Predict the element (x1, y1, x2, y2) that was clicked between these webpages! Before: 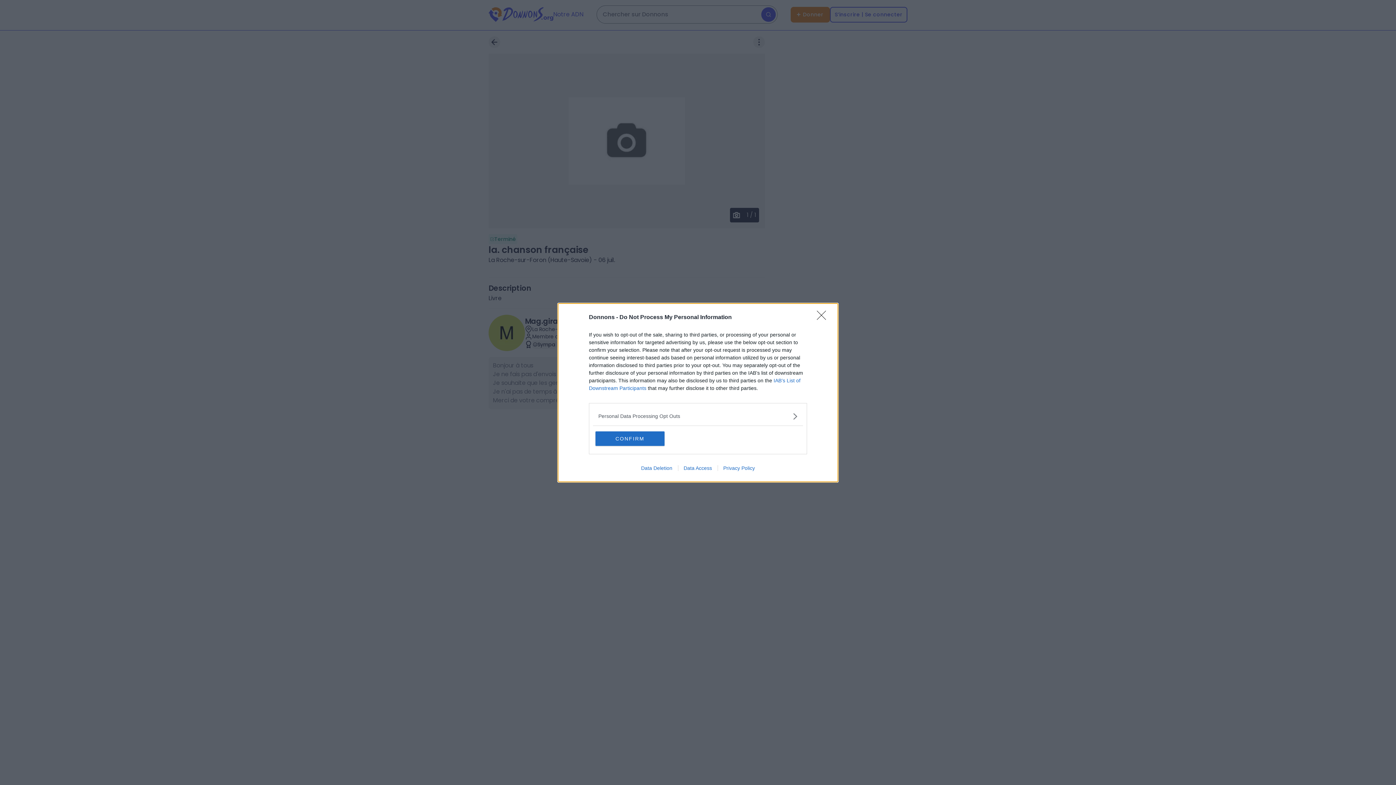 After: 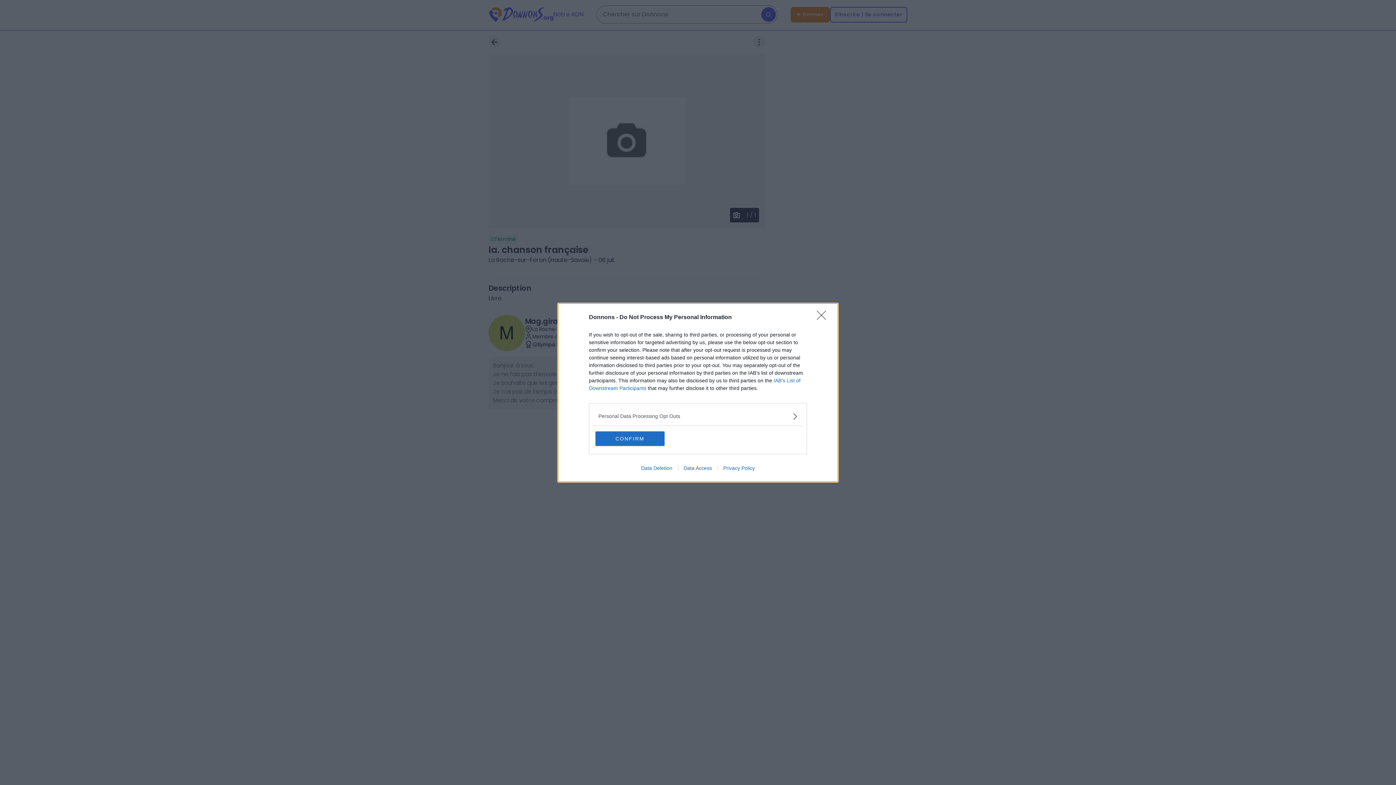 Action: label: Privacy Policy bbox: (717, 465, 760, 471)